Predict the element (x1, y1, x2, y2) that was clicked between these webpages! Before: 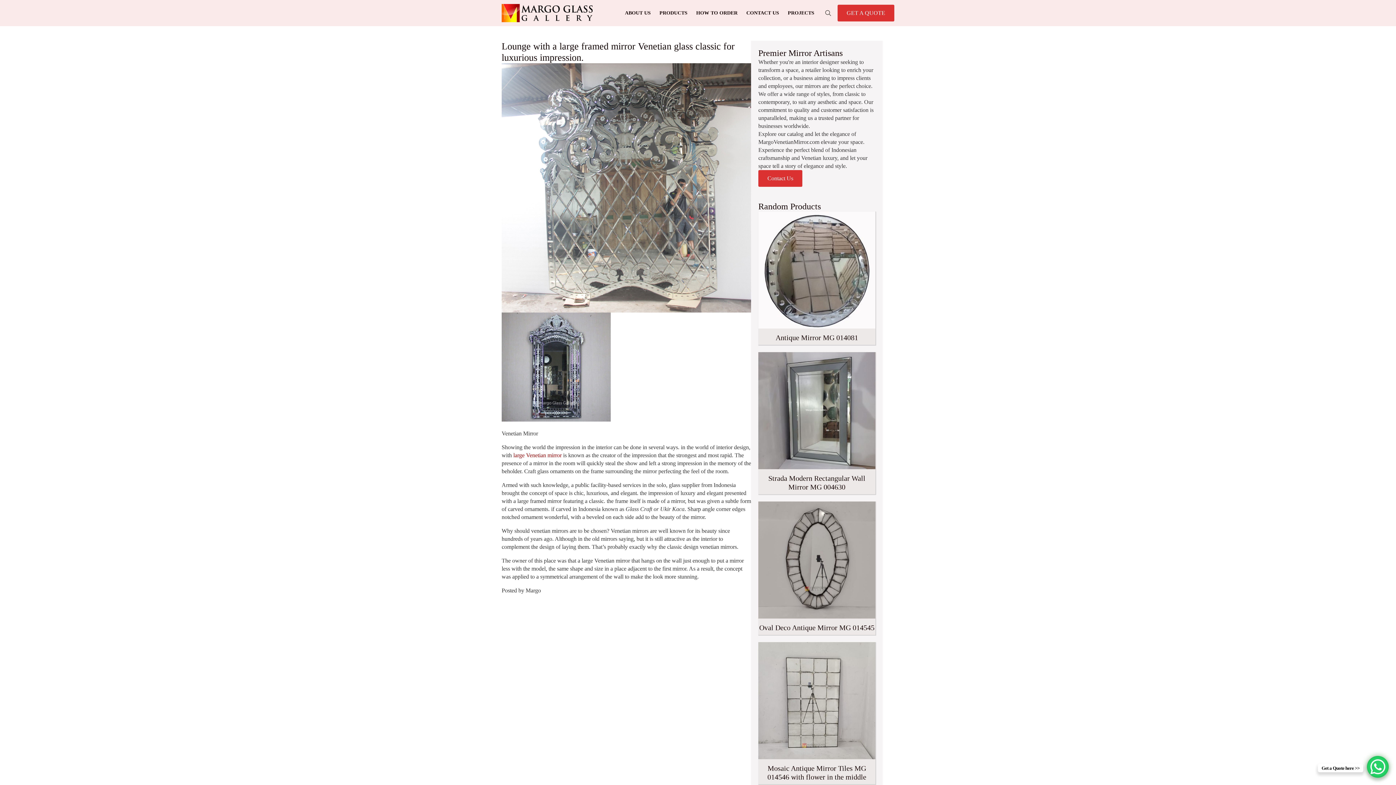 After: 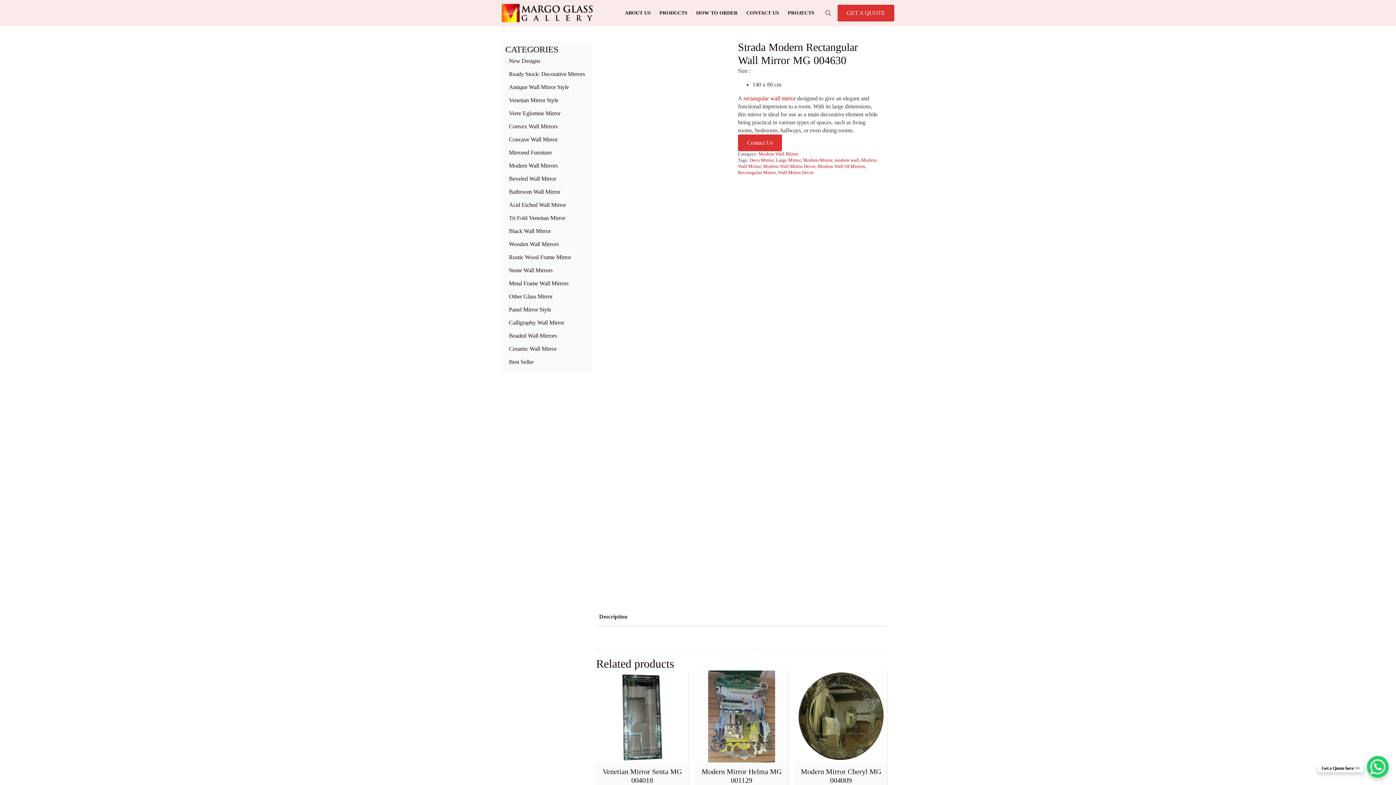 Action: label: Strada Modern Rectangular Wall Mirror MG 004630 bbox: (758, 352, 875, 494)